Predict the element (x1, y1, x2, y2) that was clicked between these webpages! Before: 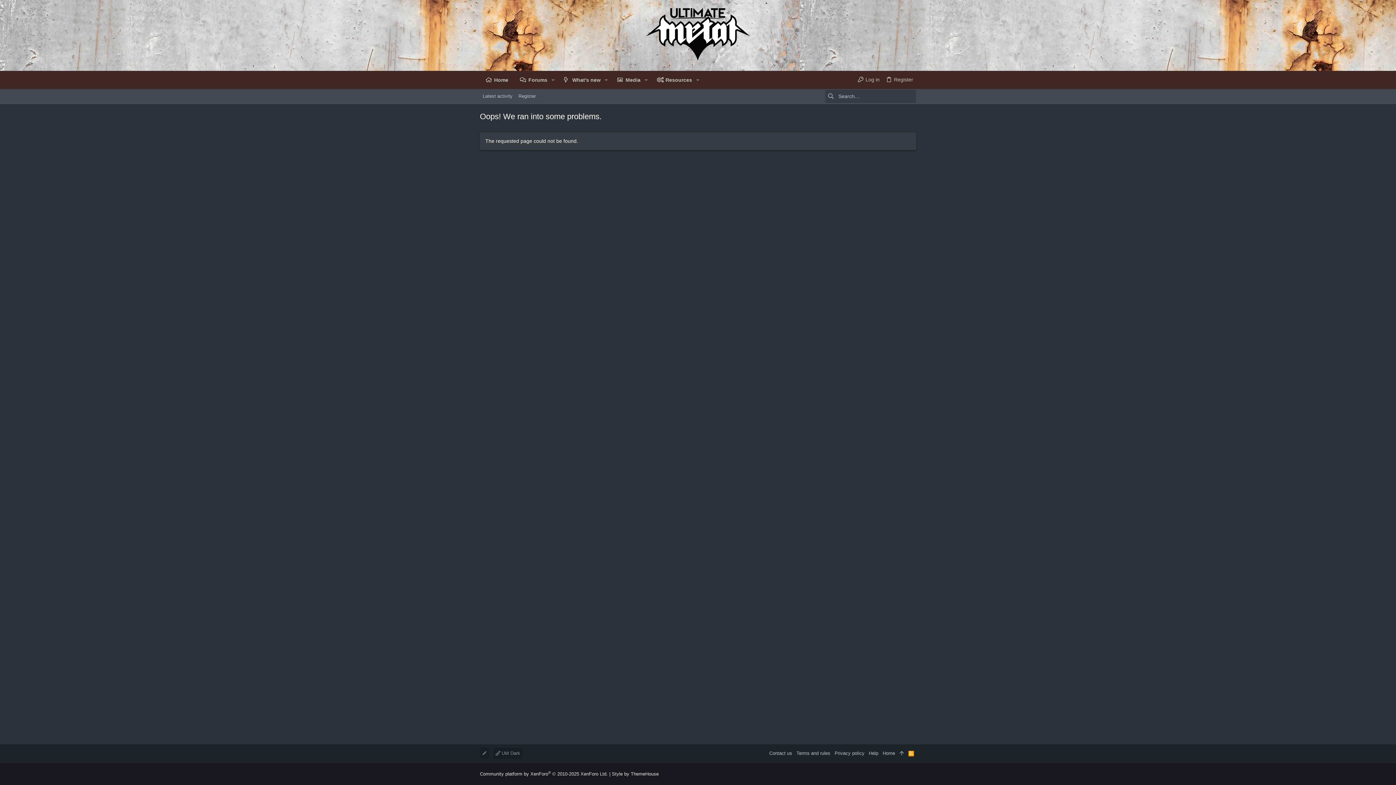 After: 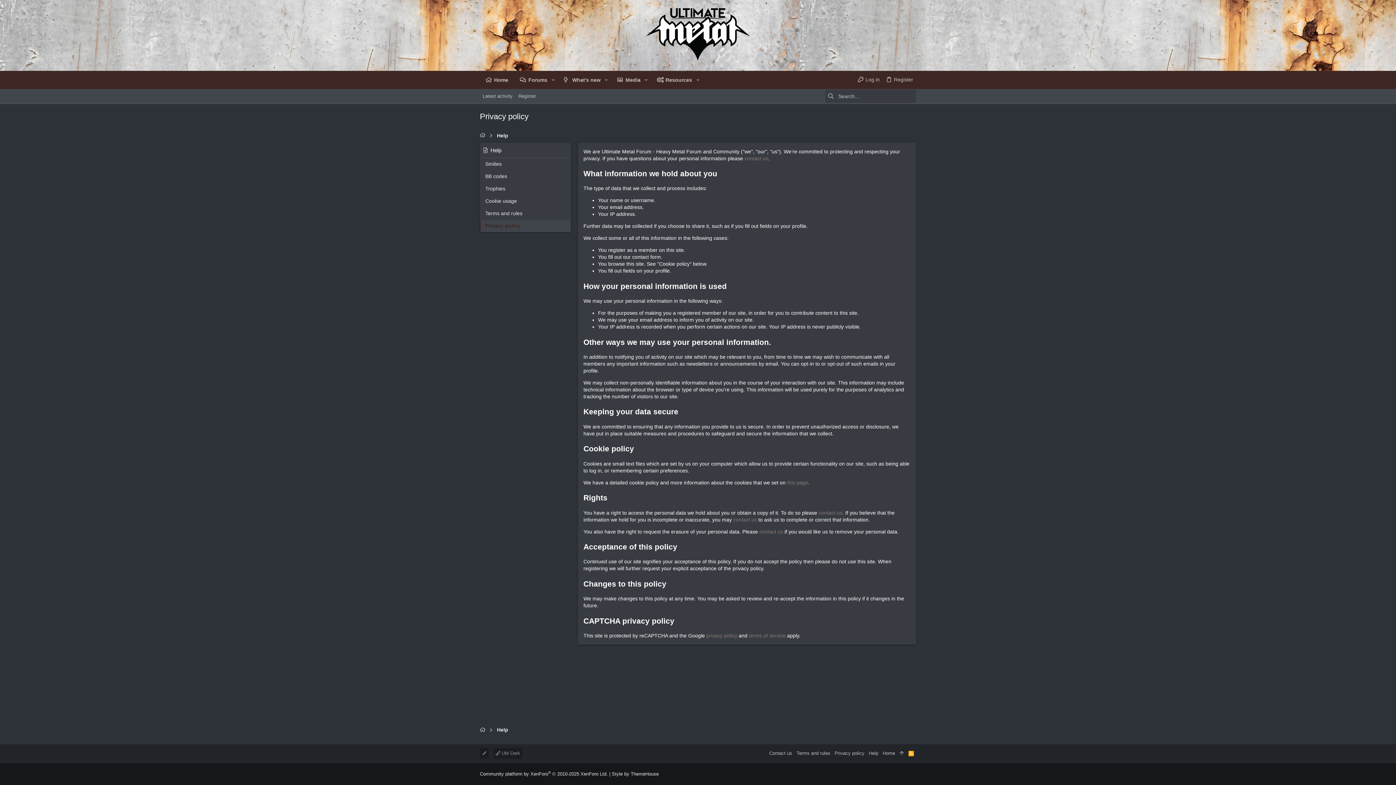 Action: label: Privacy policy bbox: (832, 748, 866, 759)